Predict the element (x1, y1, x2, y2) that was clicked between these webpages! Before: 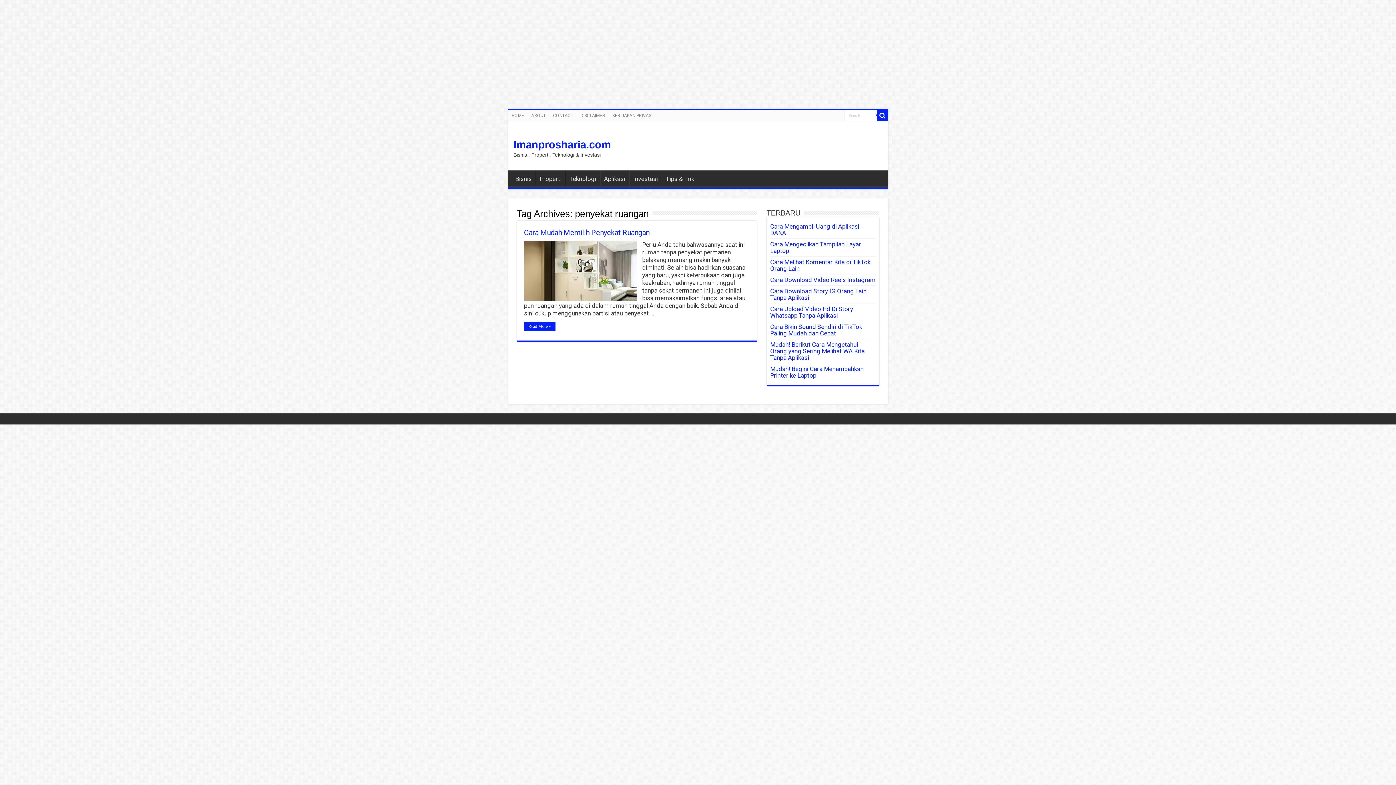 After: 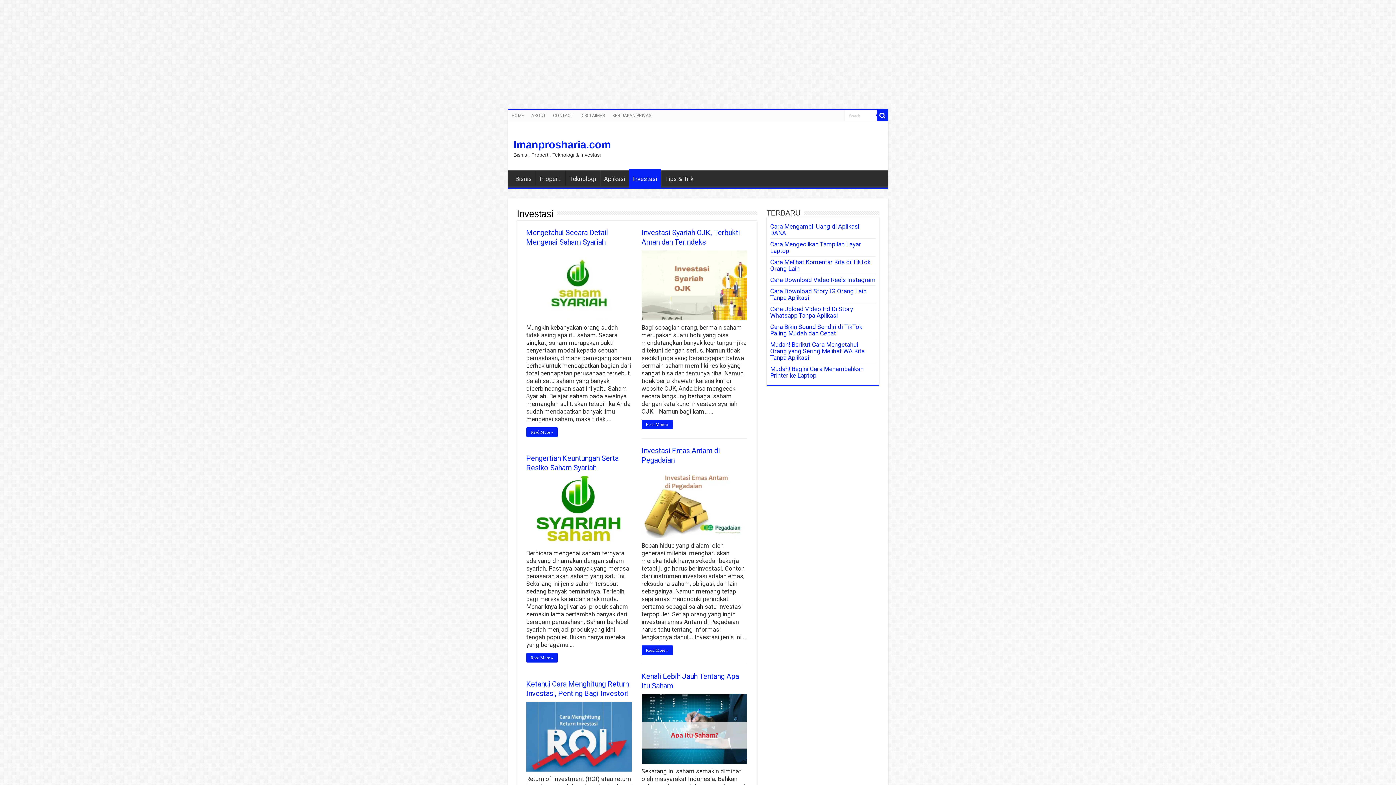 Action: bbox: (629, 170, 661, 185) label: Investasi